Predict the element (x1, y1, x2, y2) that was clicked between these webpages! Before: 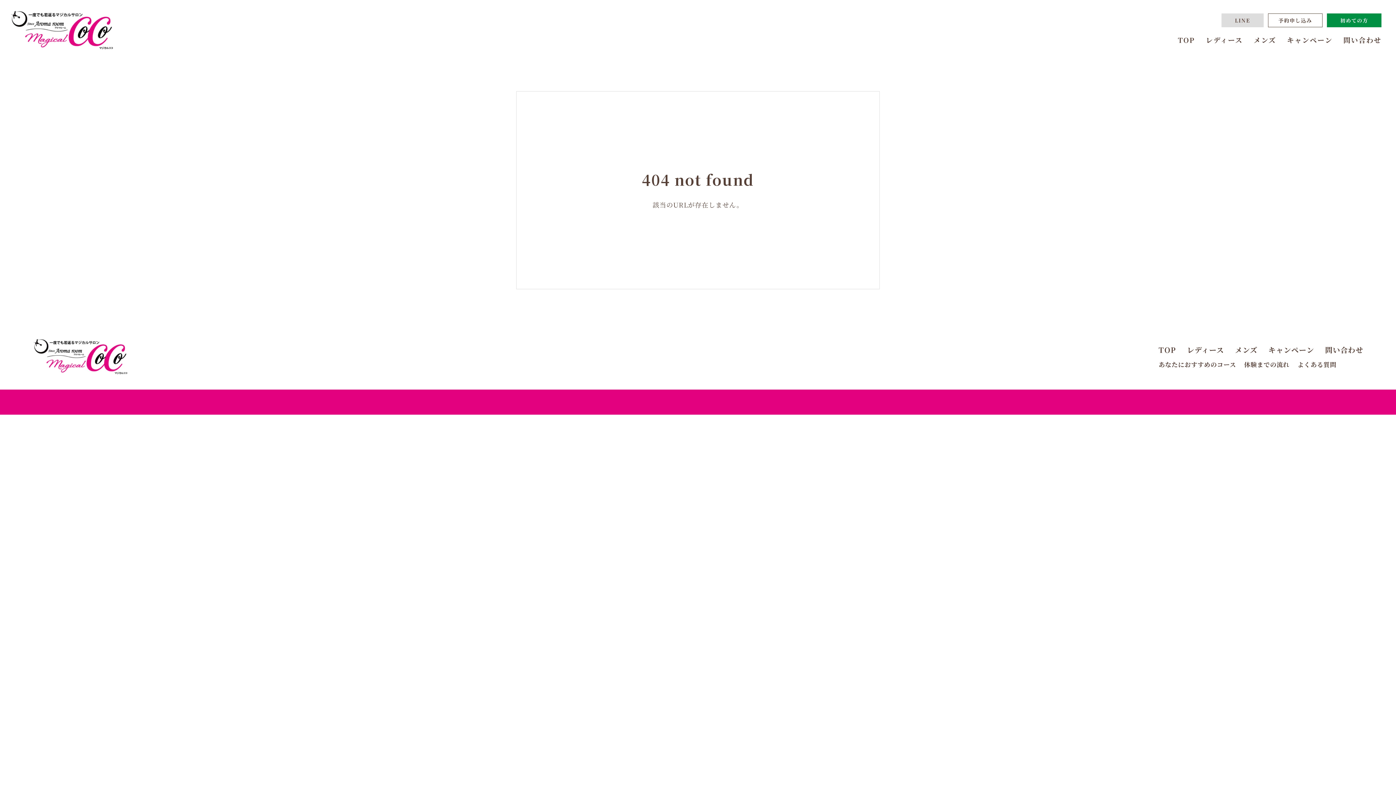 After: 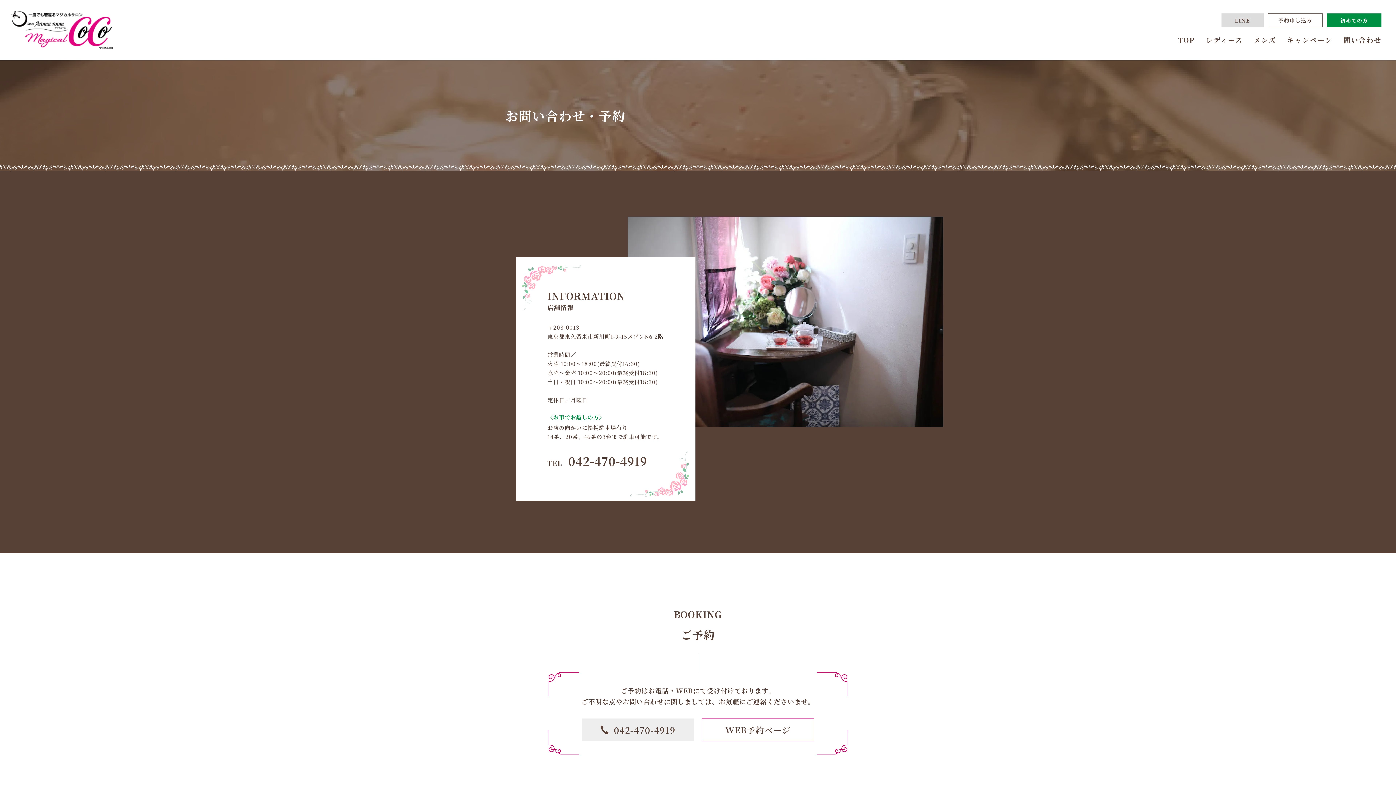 Action: label: 問い合わせ bbox: (1325, 344, 1363, 355)